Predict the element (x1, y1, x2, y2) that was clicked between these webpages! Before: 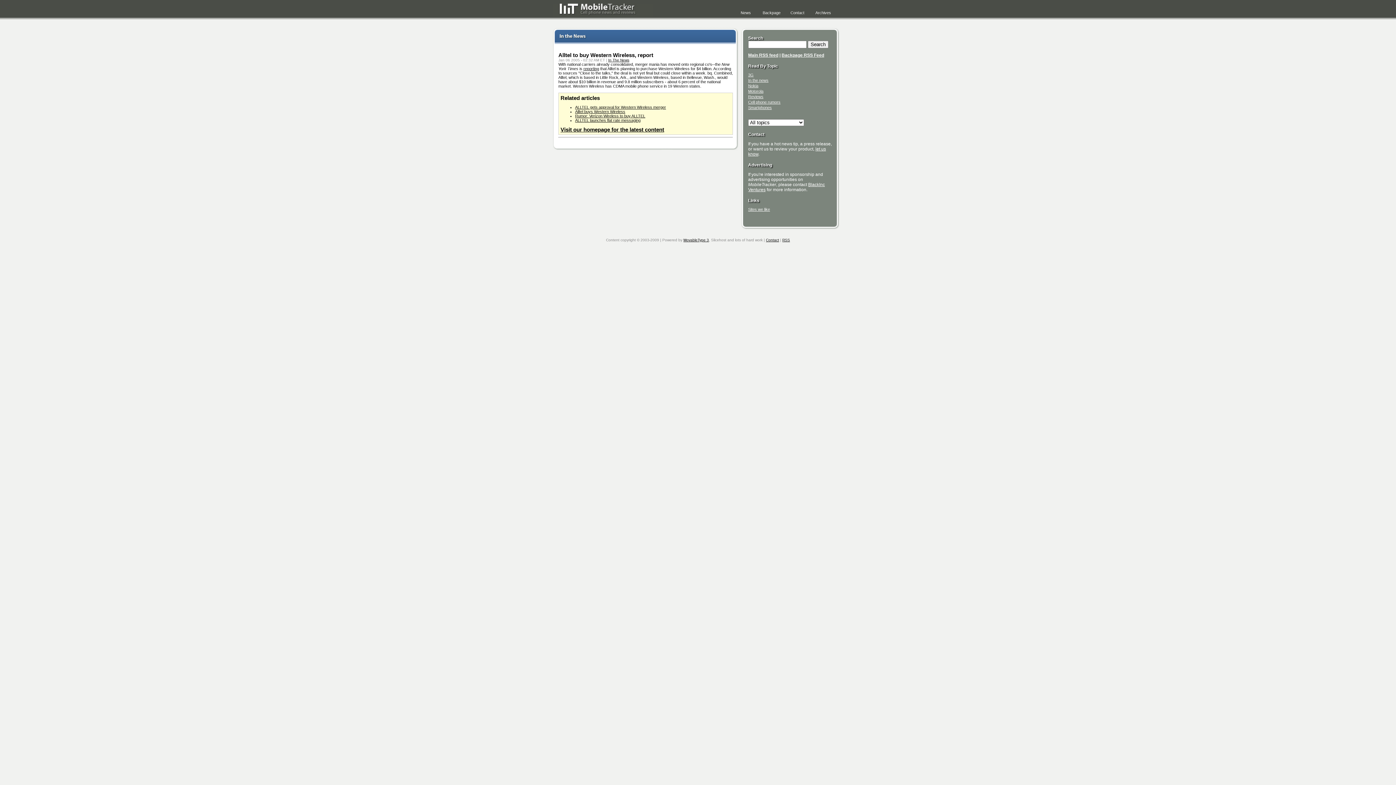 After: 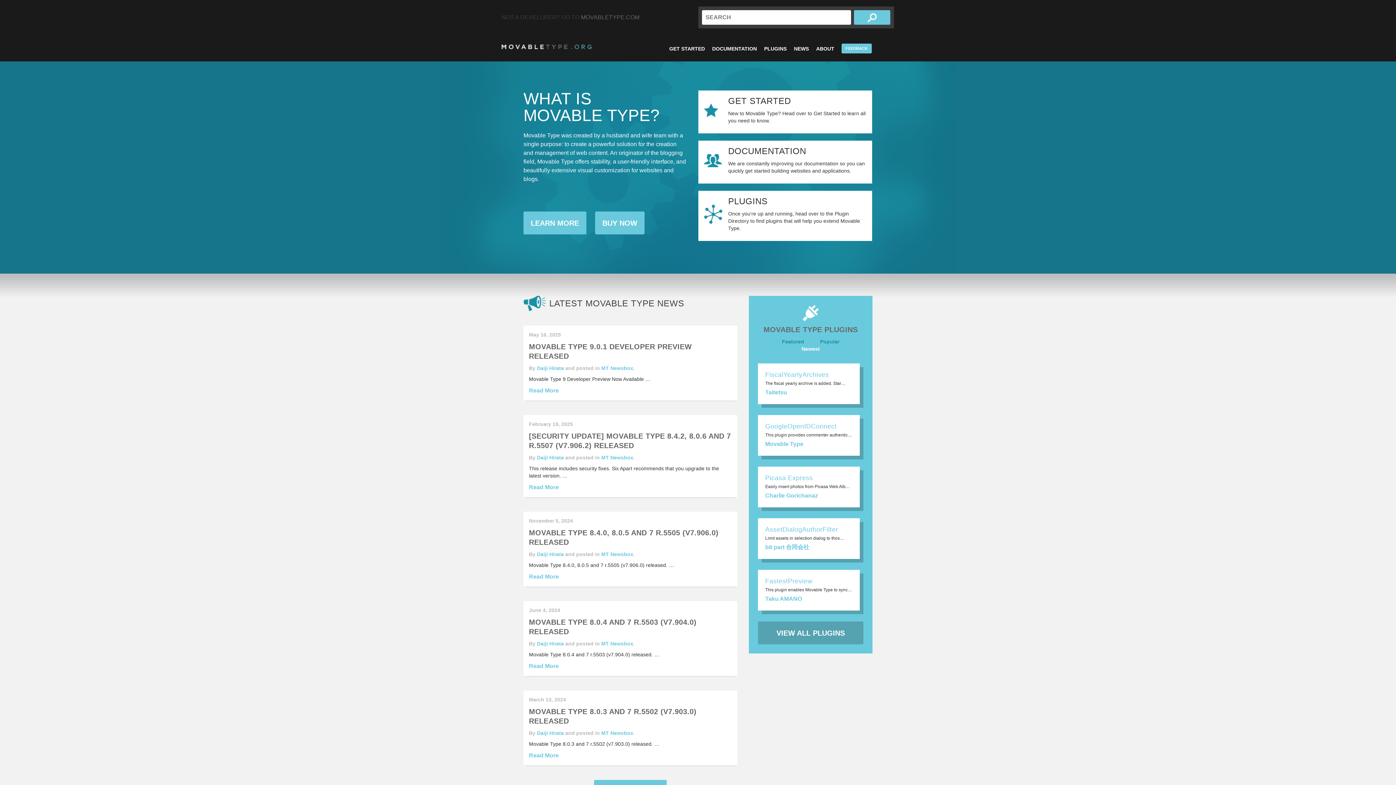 Action: label: MovableType 3 bbox: (683, 238, 709, 242)